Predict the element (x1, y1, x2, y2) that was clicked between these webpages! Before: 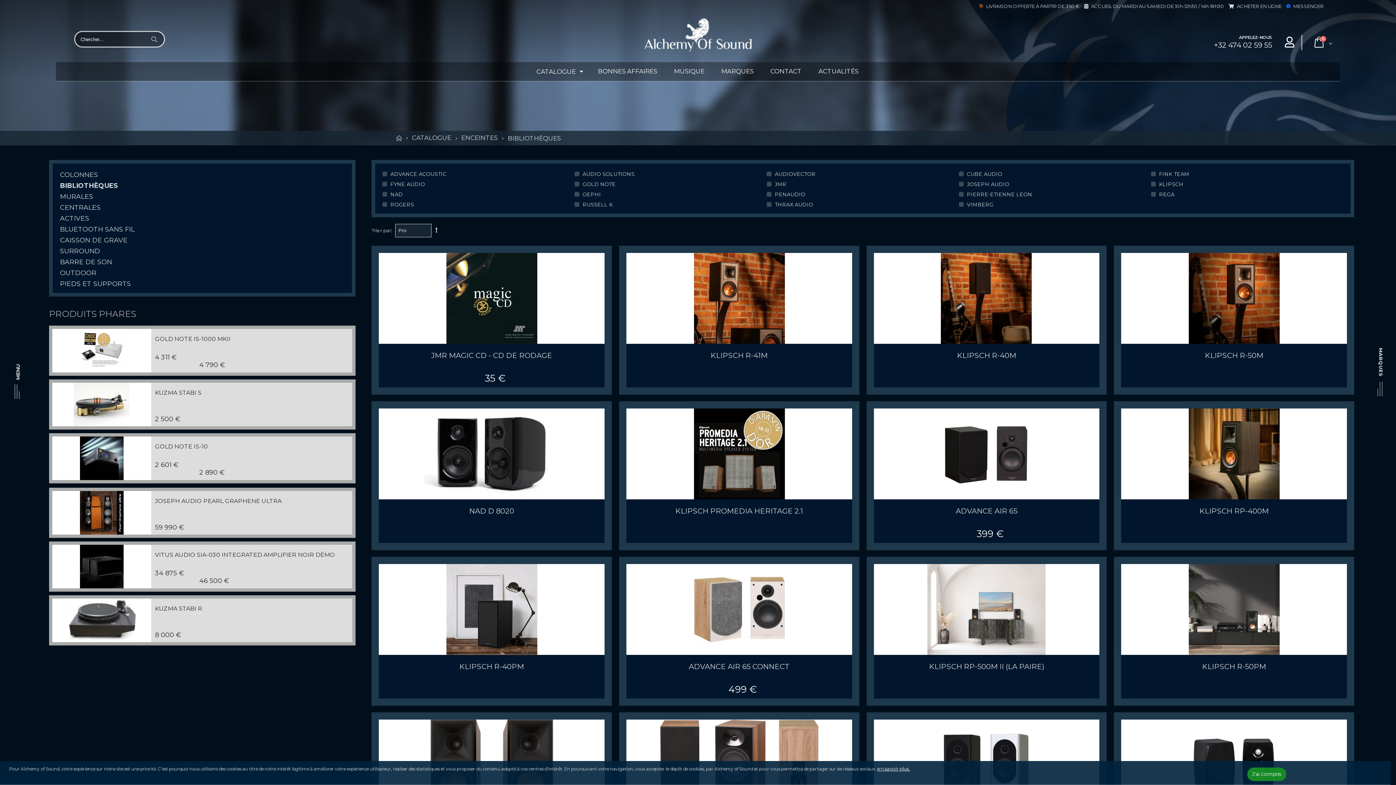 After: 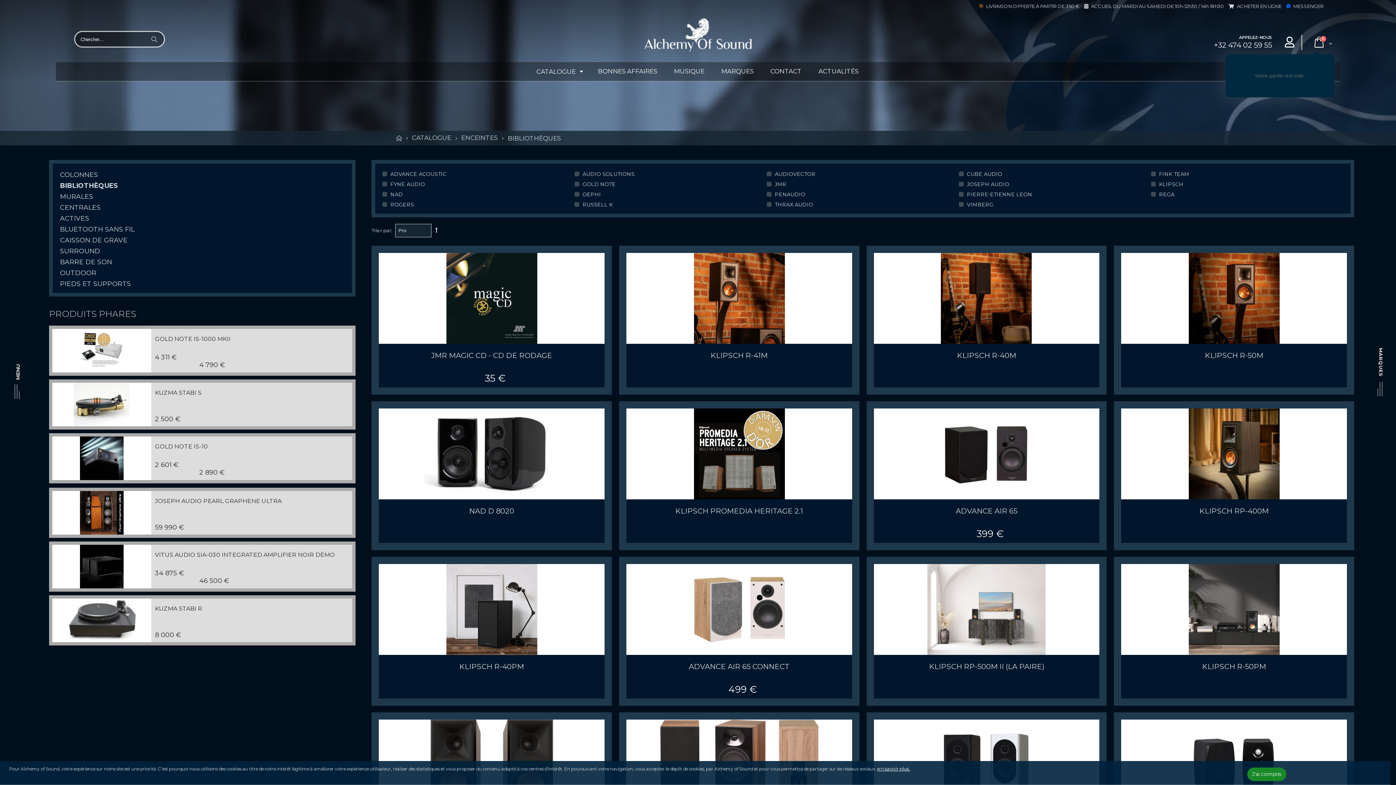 Action: bbox: (1310, 35, 1335, 50) label: 0